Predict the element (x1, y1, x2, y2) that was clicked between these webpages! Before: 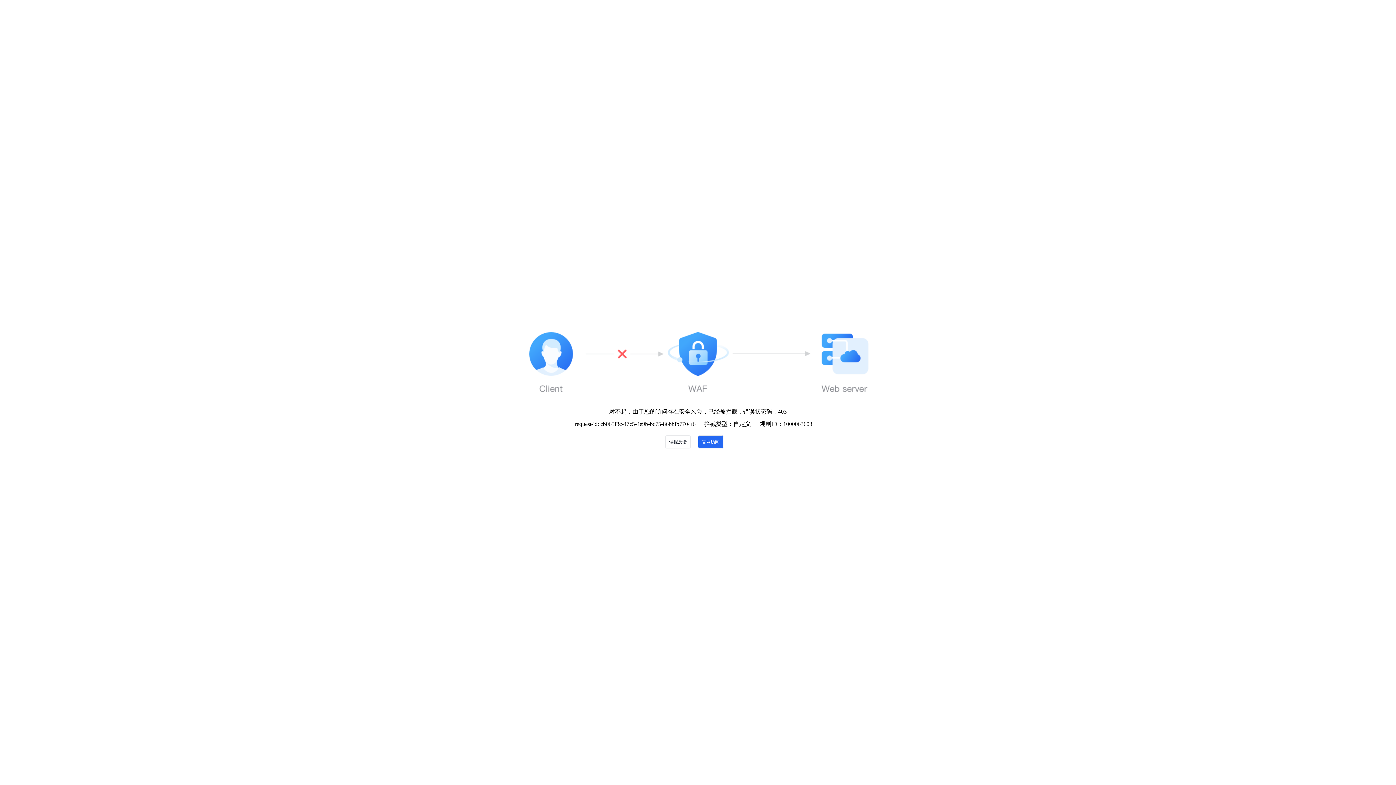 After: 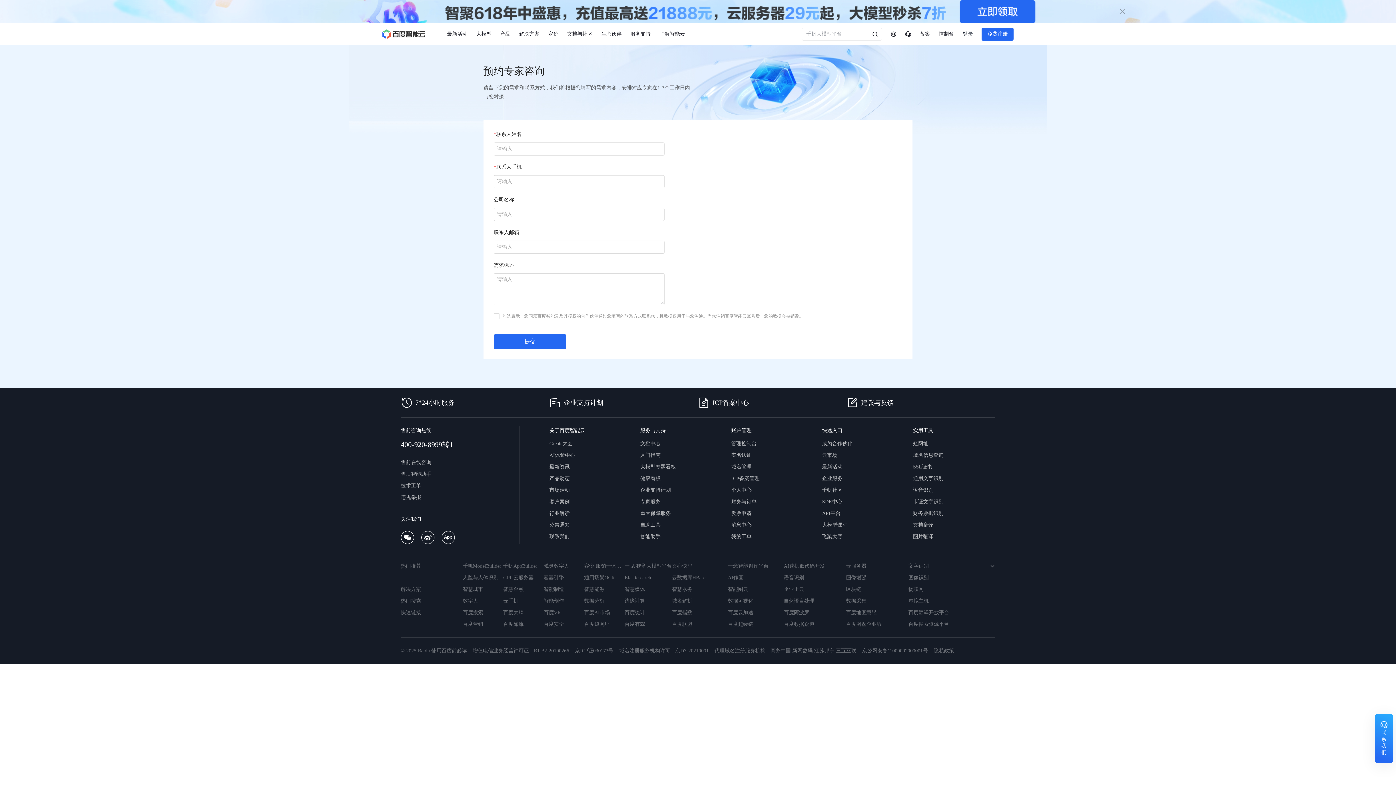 Action: bbox: (665, 435, 690, 448) label: 误报反馈